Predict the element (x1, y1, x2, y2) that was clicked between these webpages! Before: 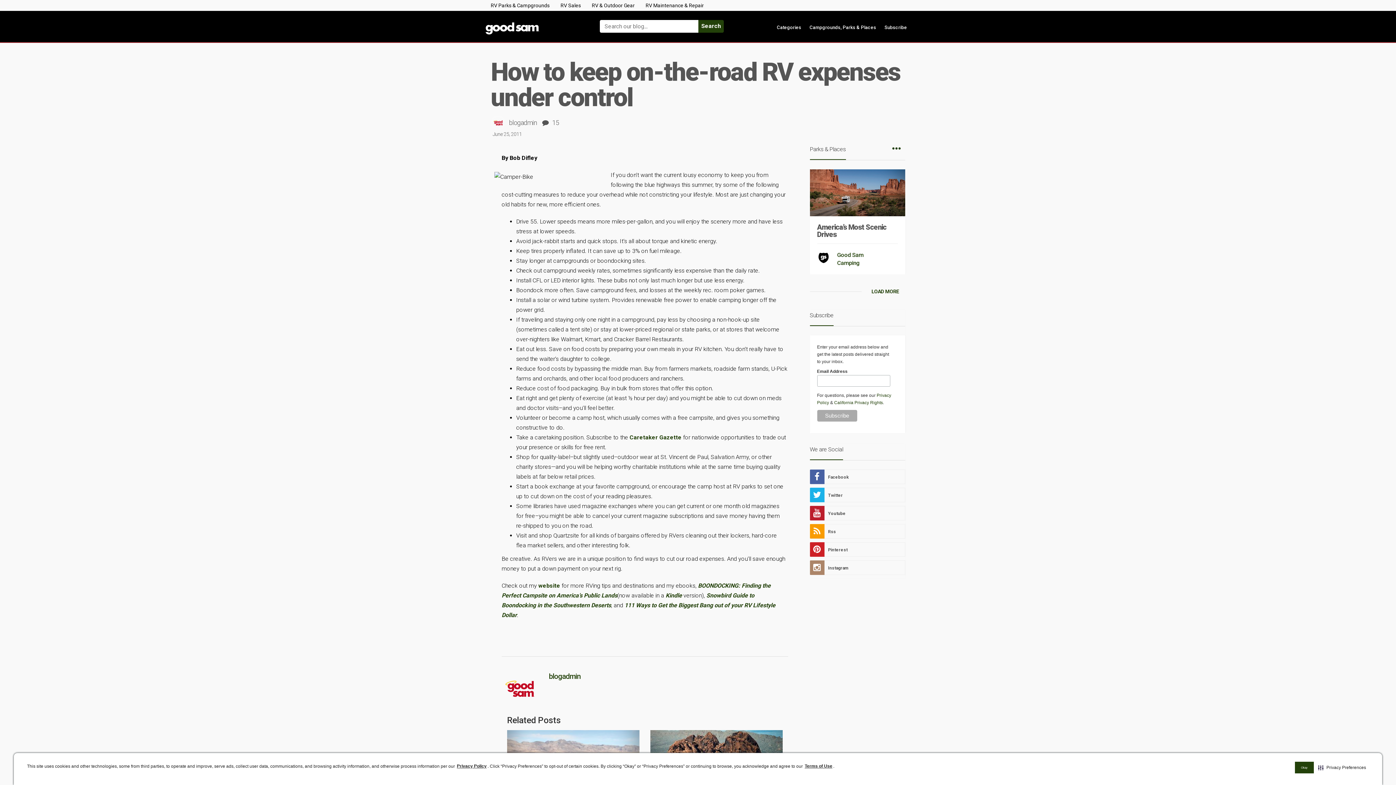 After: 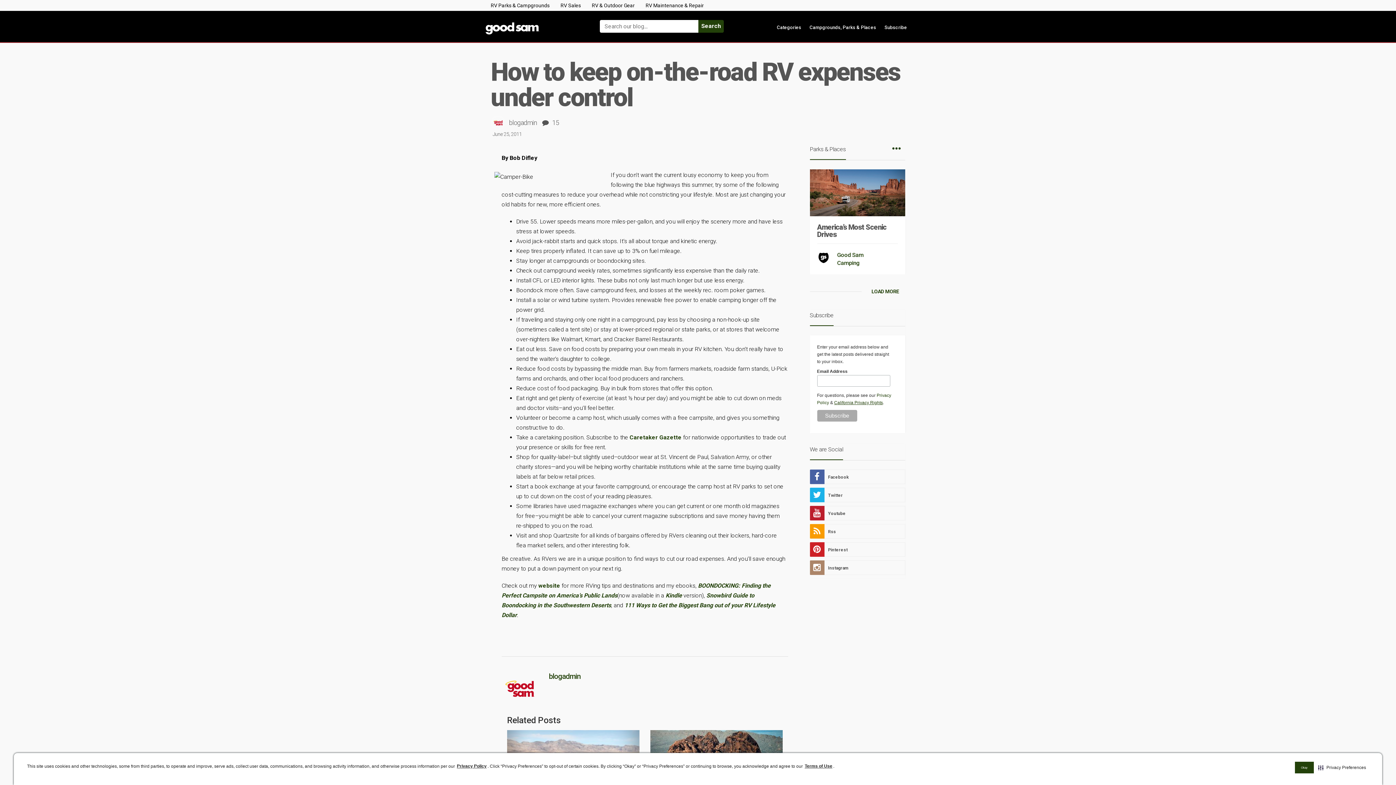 Action: label: California Privacy Rights bbox: (834, 400, 883, 405)